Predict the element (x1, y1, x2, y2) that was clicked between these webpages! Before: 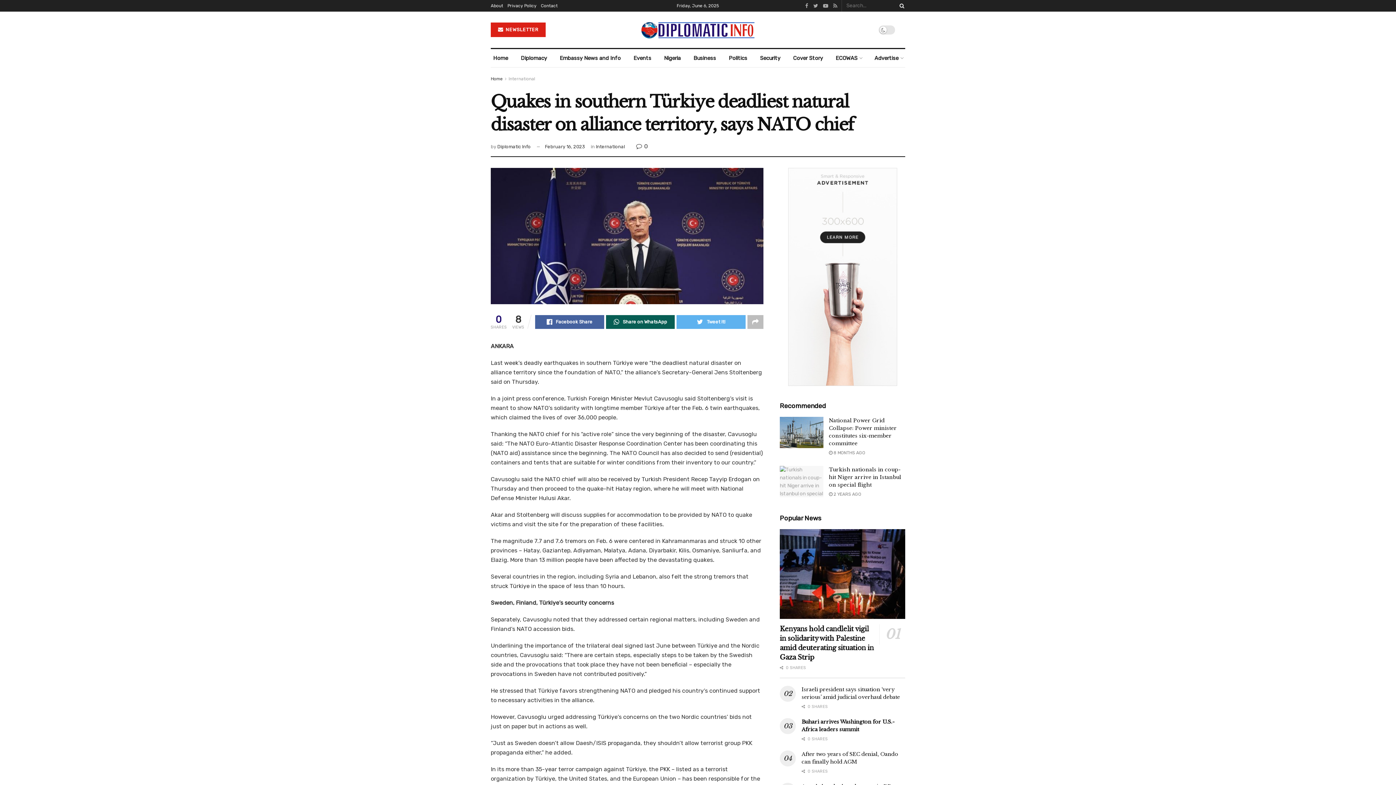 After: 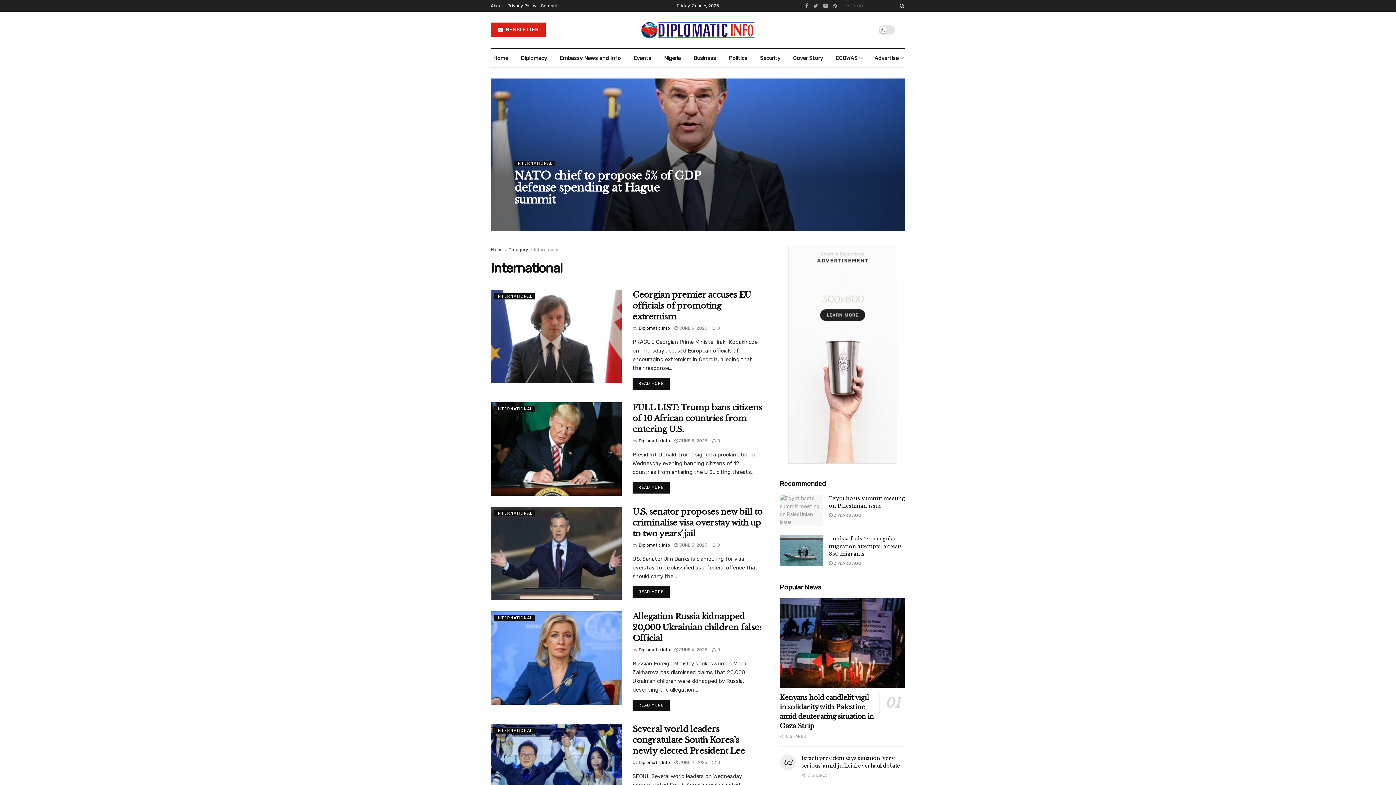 Action: label: International bbox: (508, 76, 535, 81)